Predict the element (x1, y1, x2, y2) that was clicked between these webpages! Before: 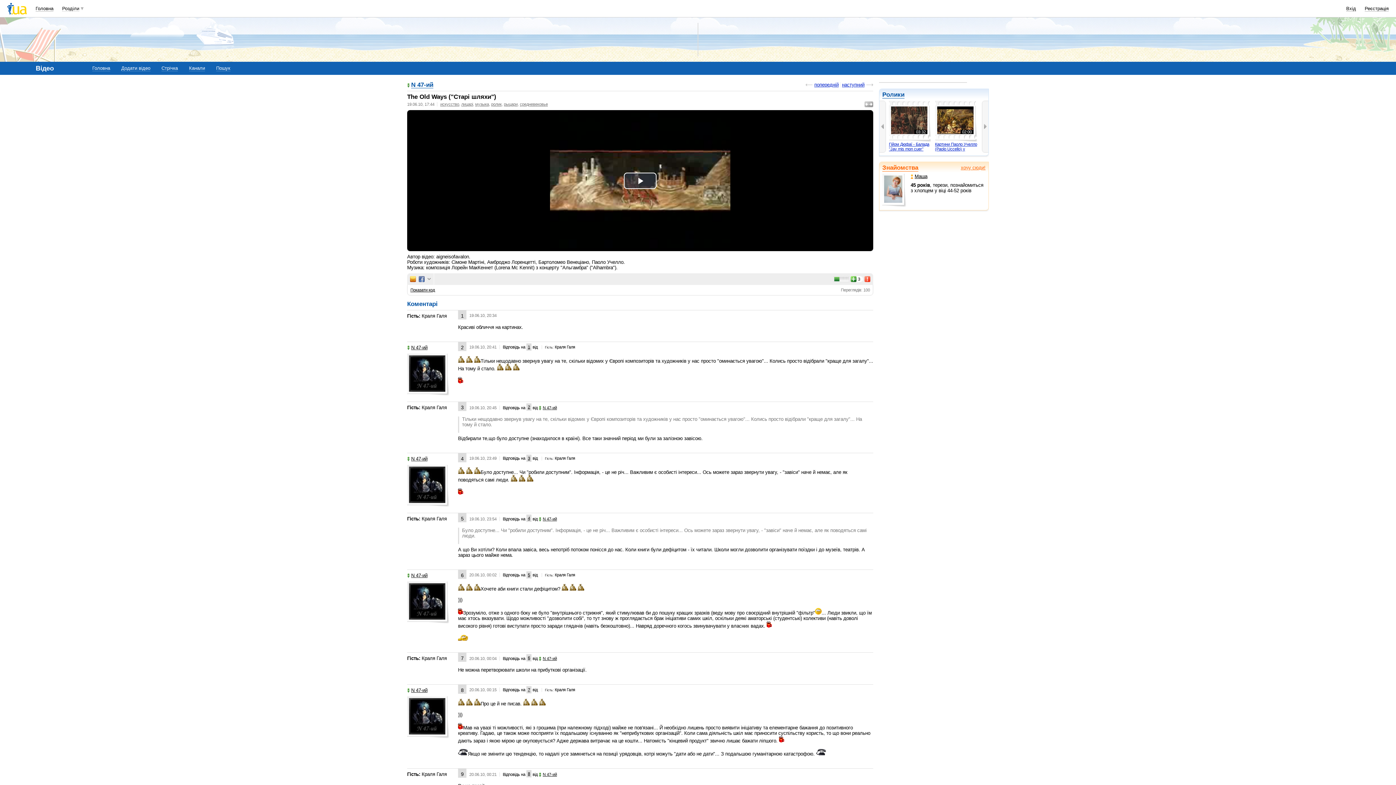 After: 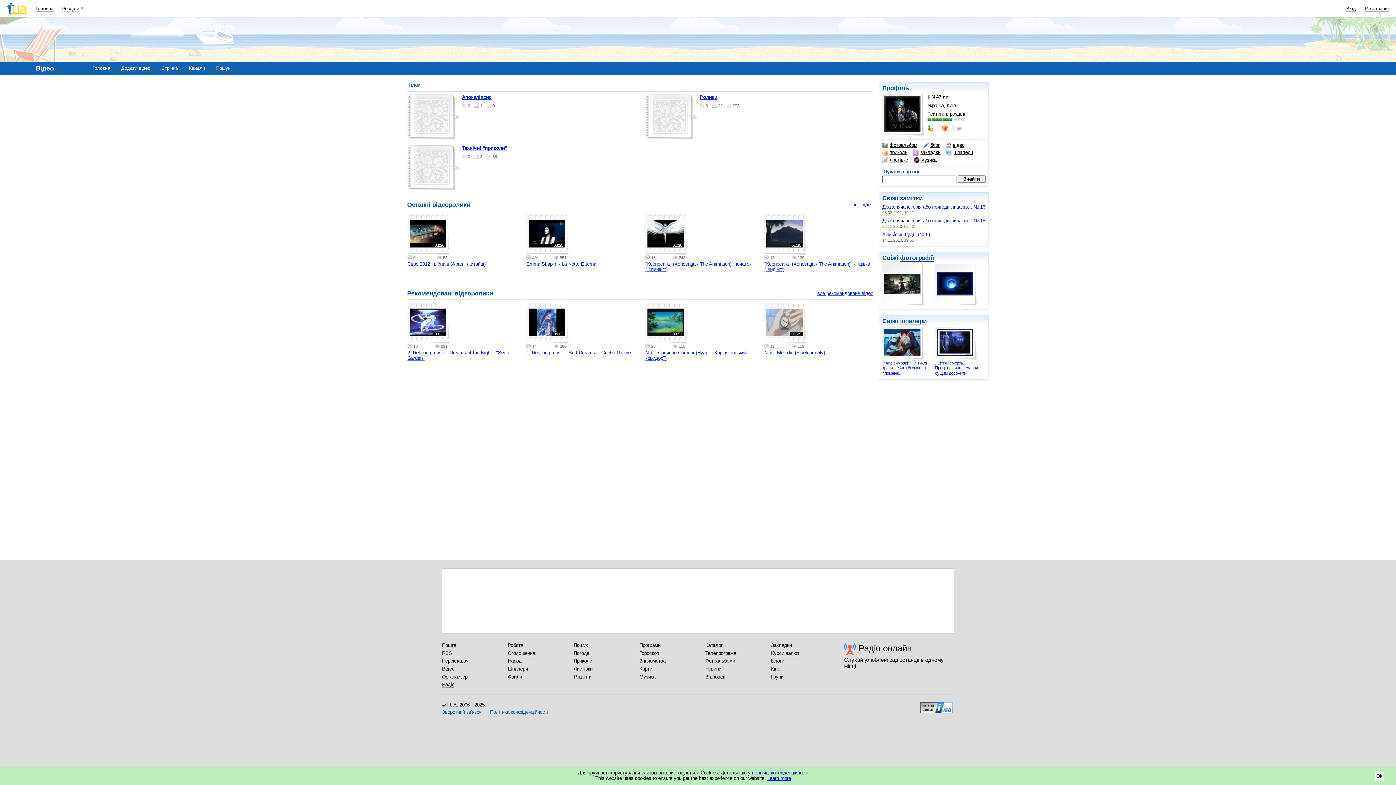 Action: bbox: (538, 772, 557, 777) label: N 47-ий